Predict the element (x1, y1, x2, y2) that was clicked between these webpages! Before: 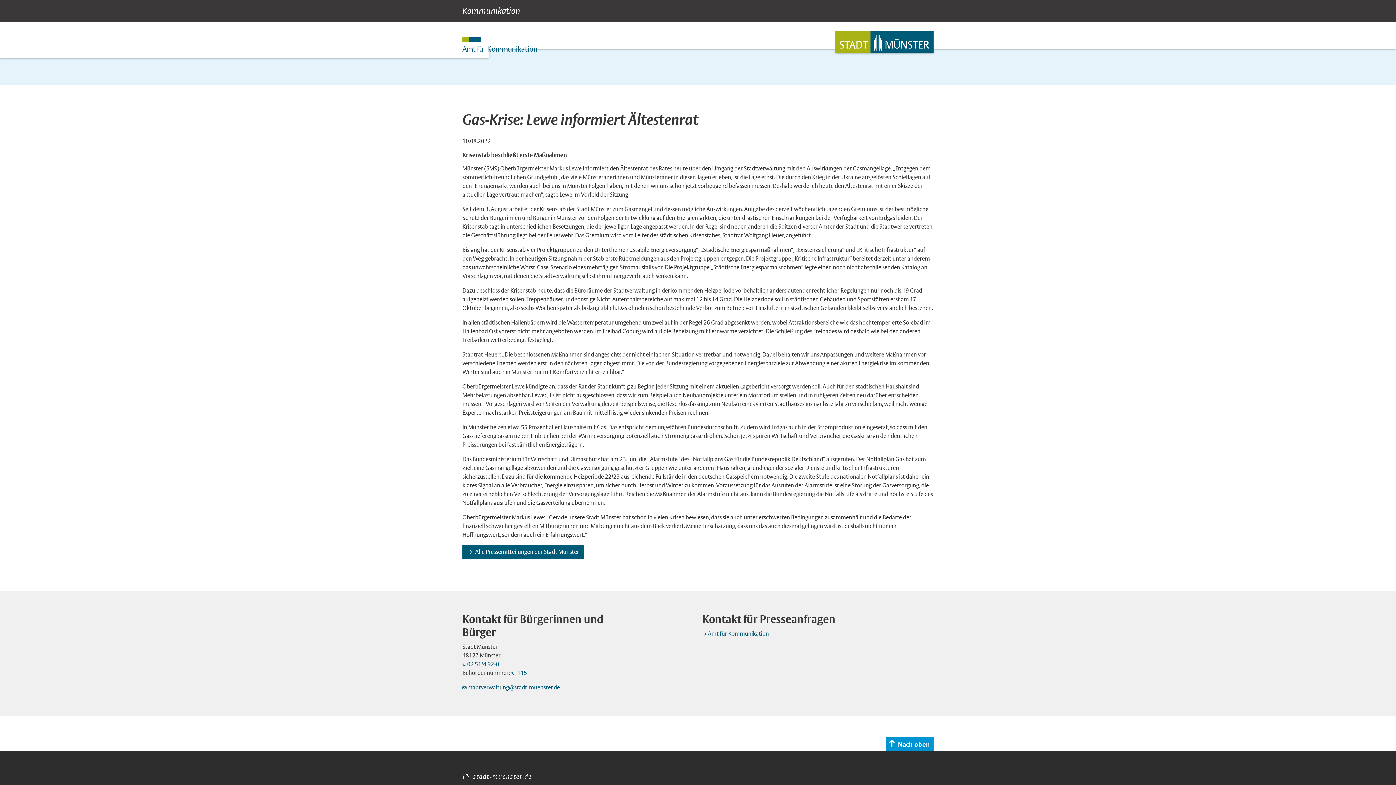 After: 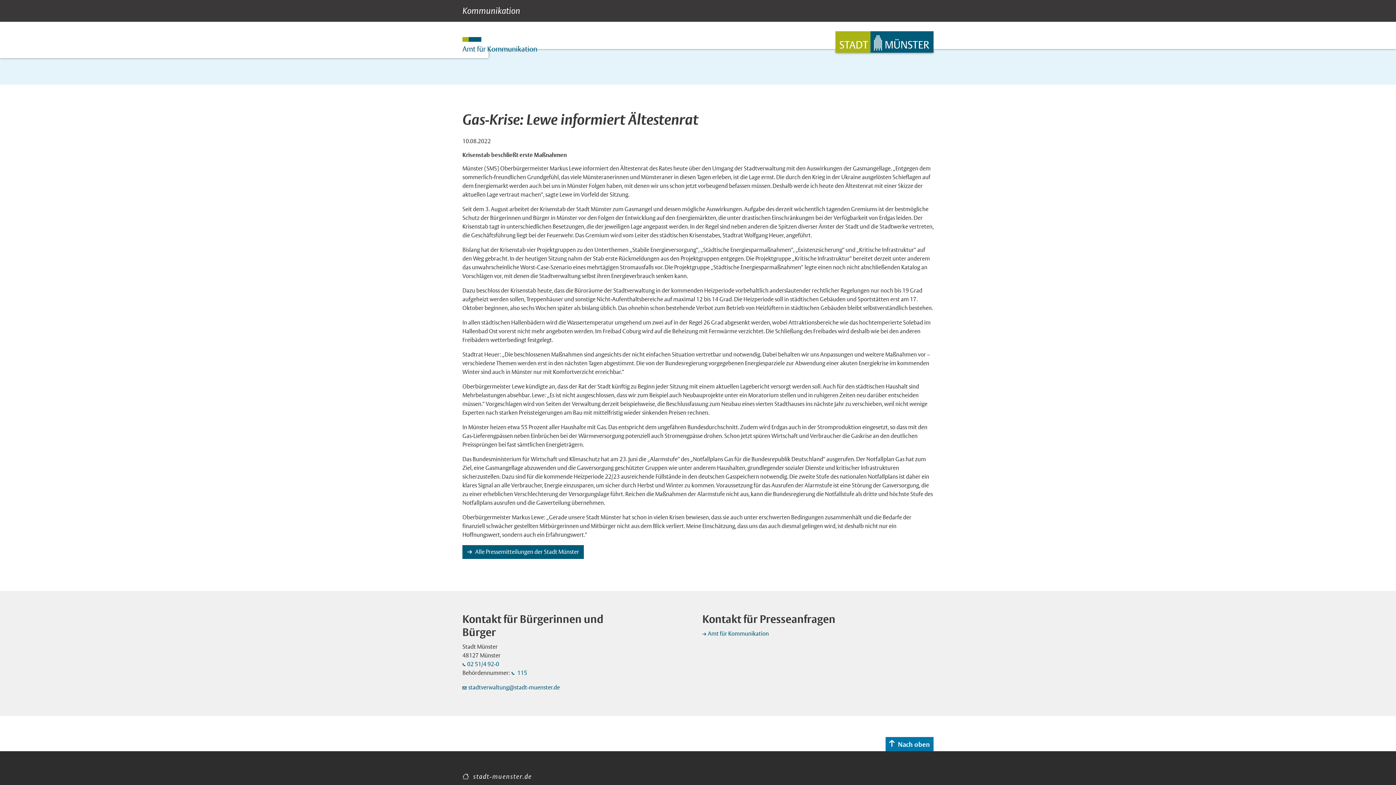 Action: label: Nach oben bbox: (885, 737, 933, 751)